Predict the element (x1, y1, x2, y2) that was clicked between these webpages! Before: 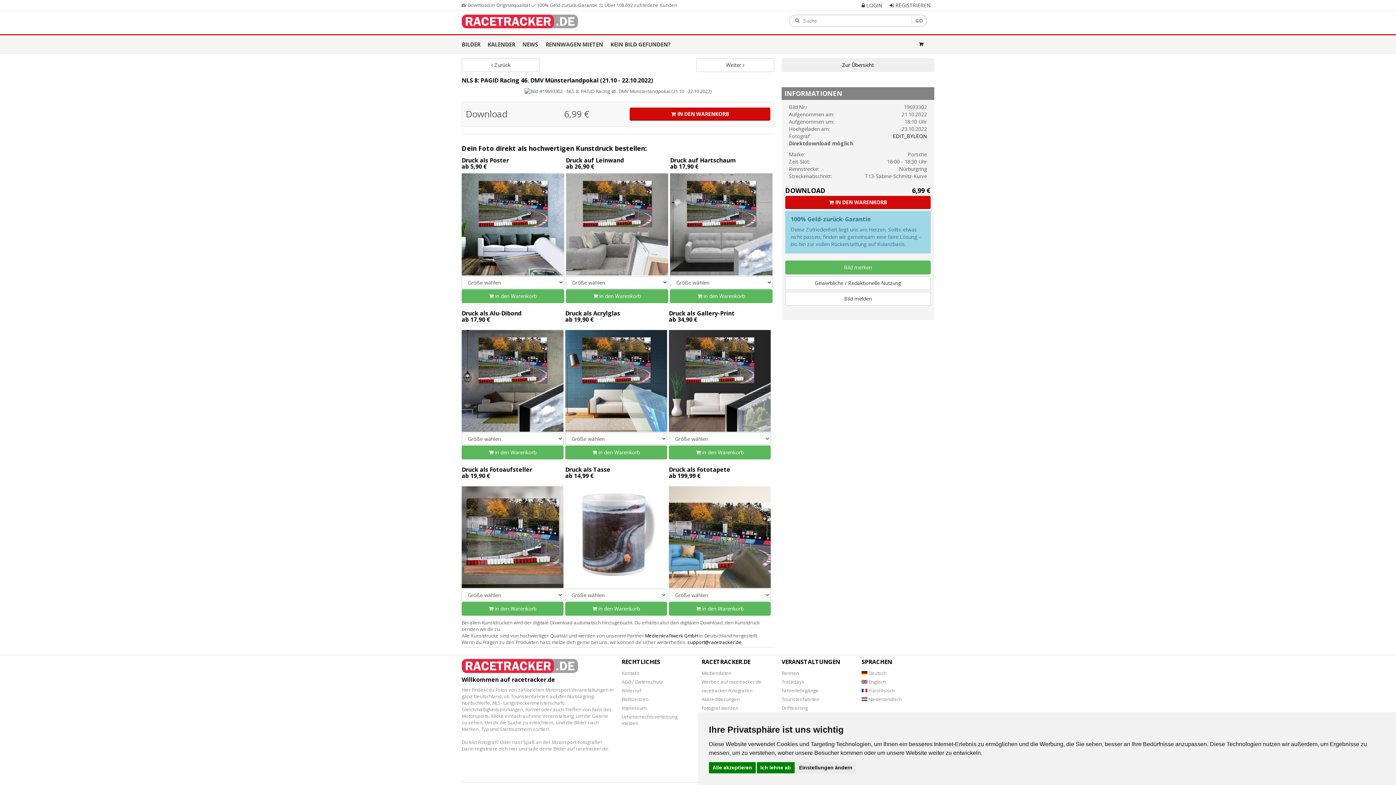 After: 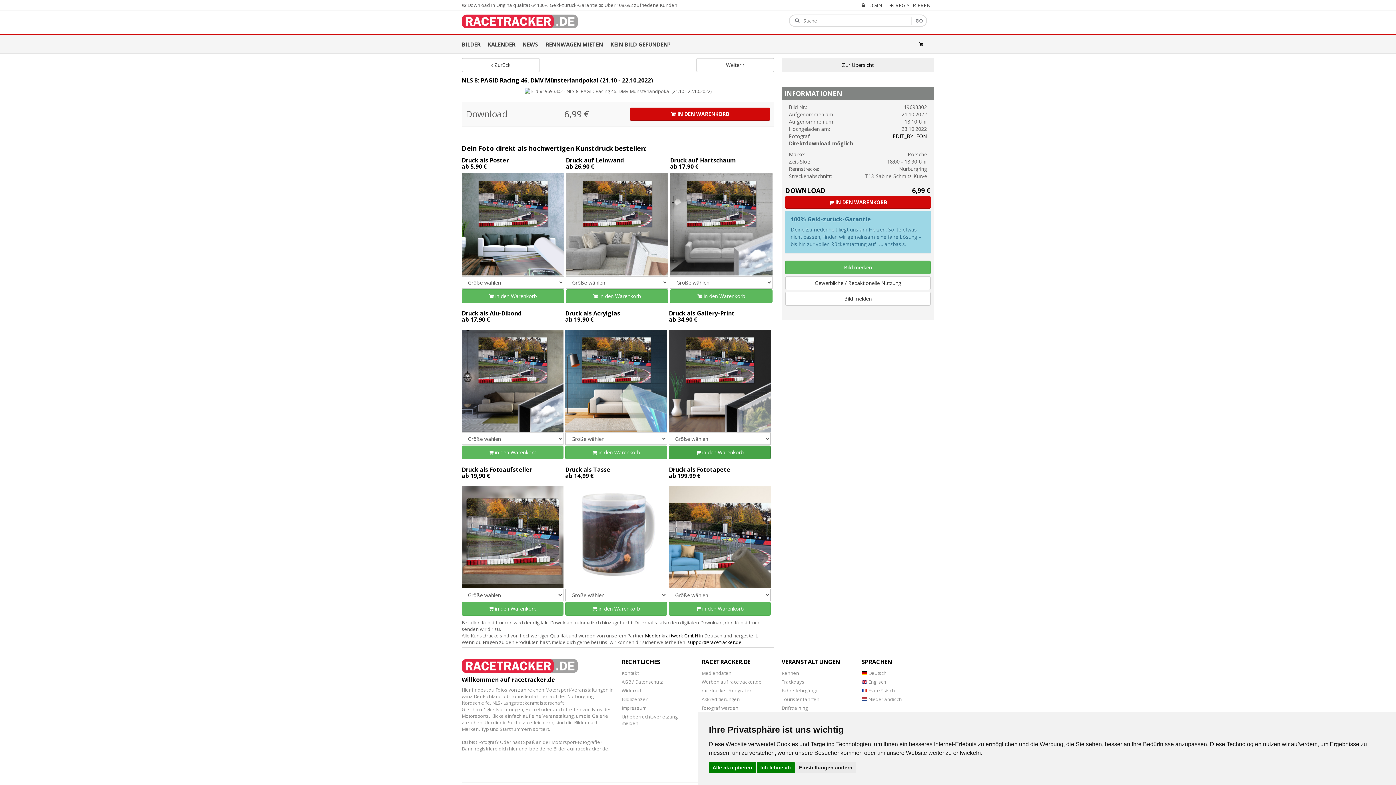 Action: label:  in den Warenkorb bbox: (669, 445, 770, 459)